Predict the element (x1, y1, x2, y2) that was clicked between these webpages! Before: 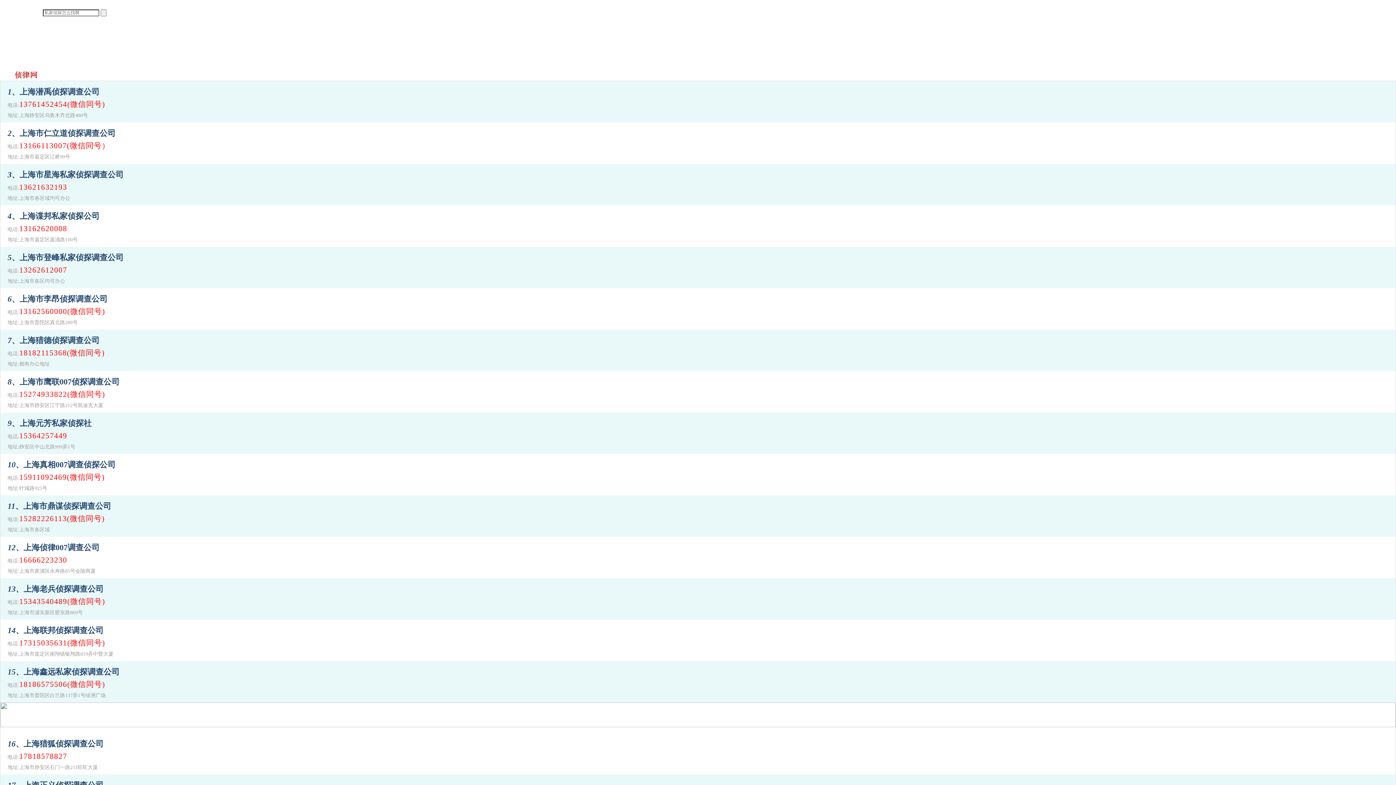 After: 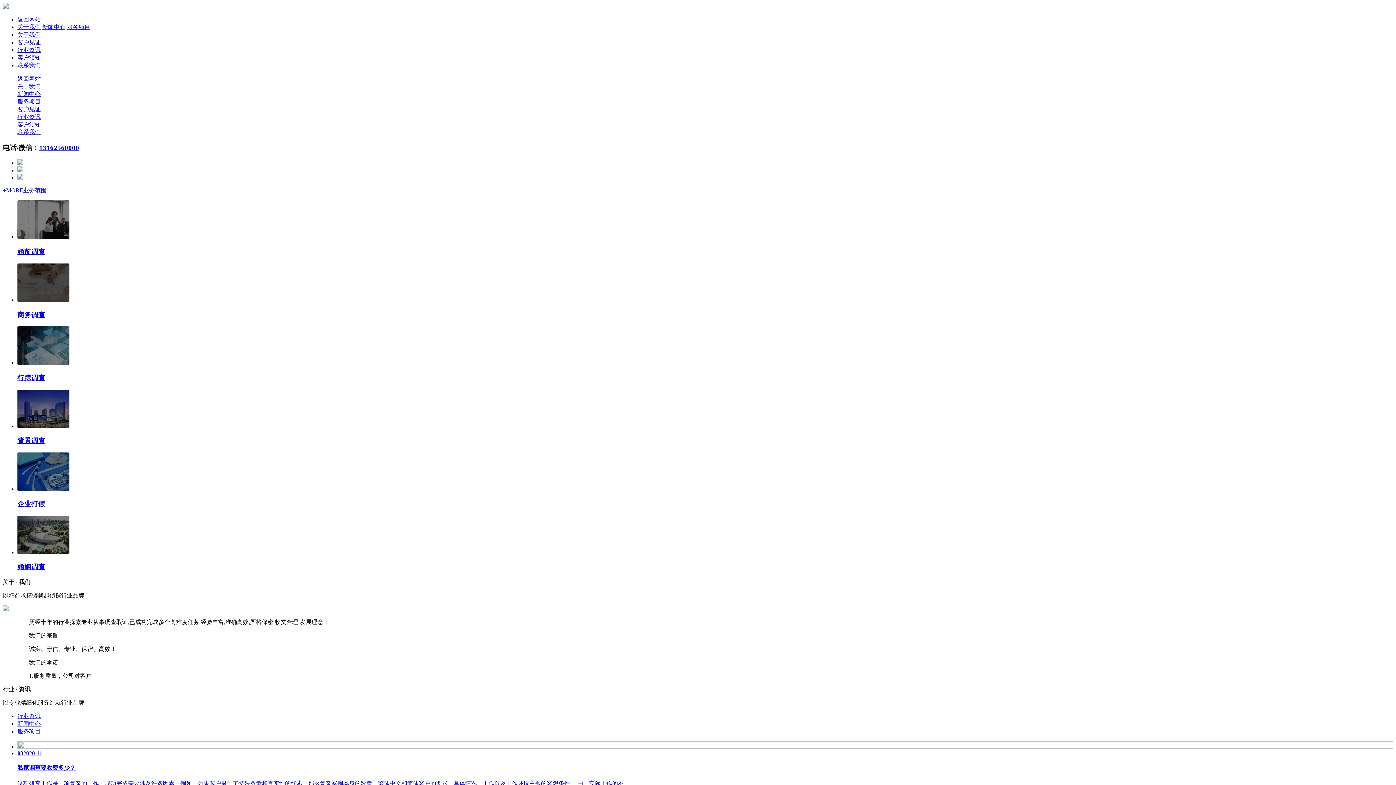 Action: bbox: (0, 702, 1396, 727)